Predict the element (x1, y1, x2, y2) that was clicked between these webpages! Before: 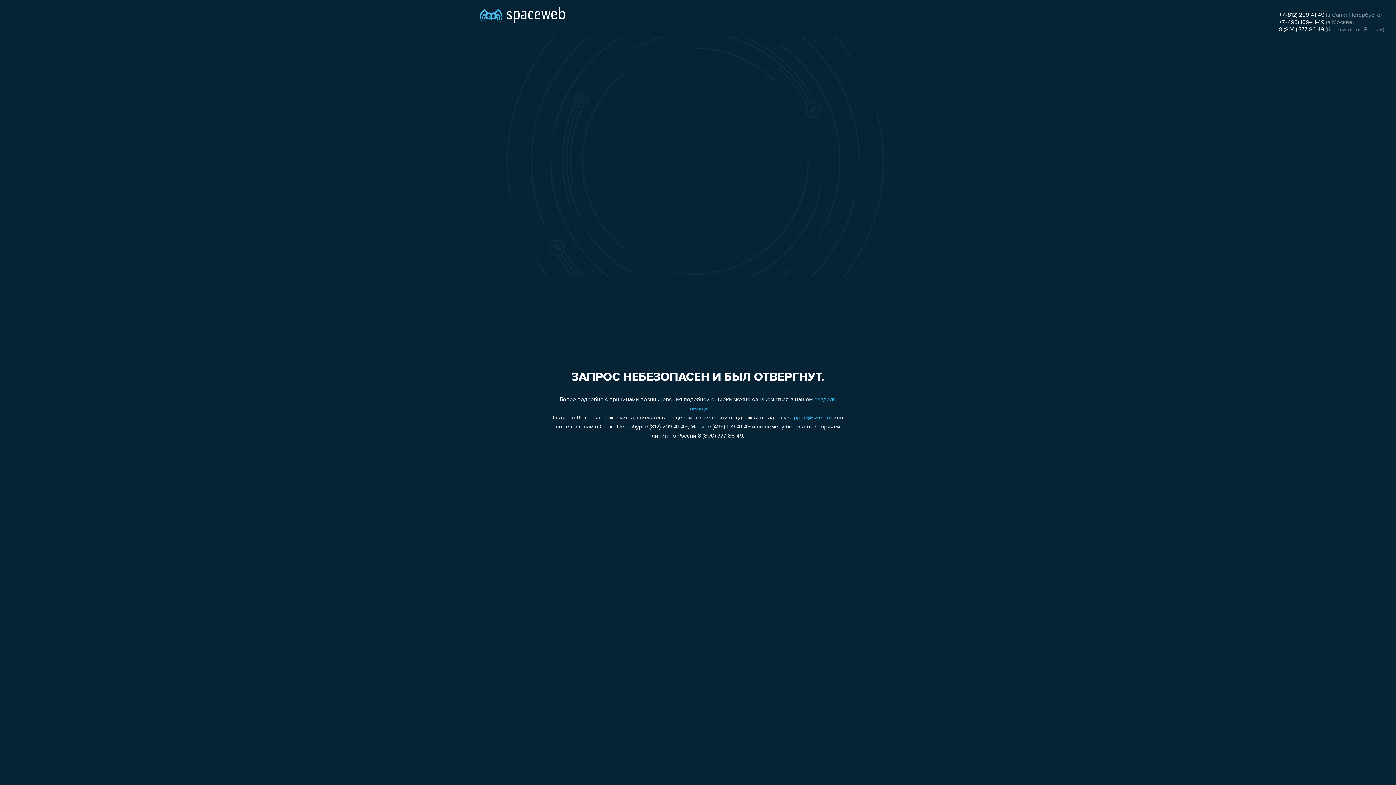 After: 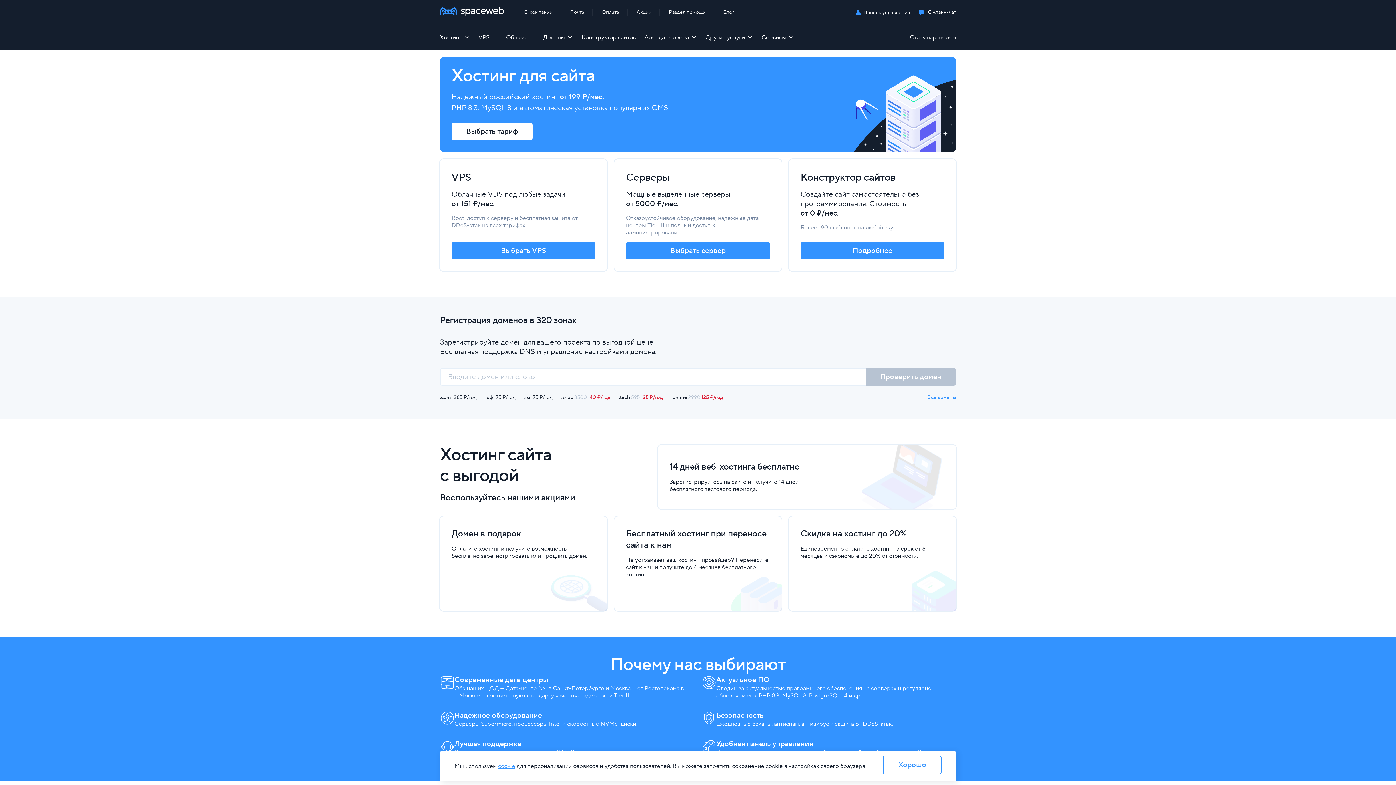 Action: bbox: (480, 0, 565, 25)